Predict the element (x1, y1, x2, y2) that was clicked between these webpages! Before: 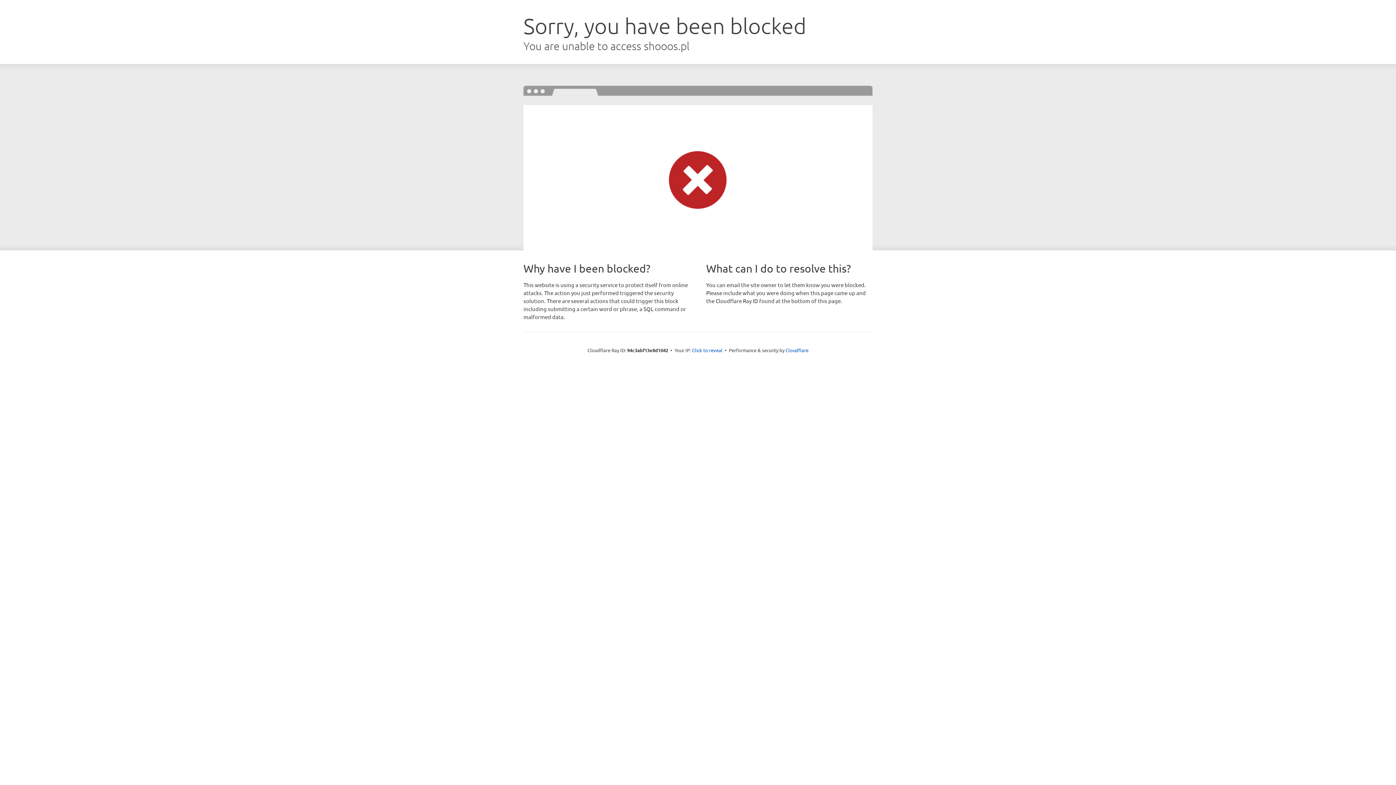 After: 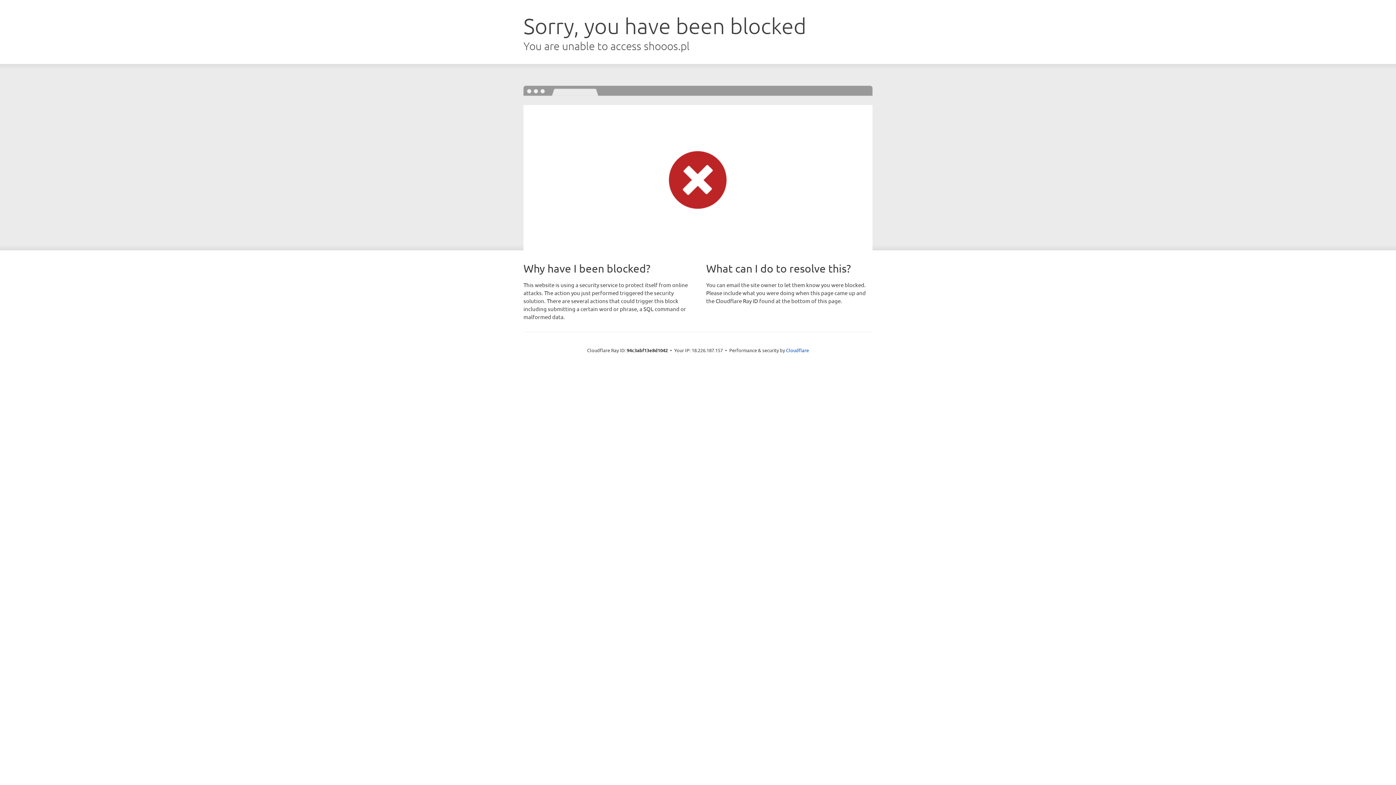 Action: bbox: (692, 346, 722, 353) label: Click to reveal